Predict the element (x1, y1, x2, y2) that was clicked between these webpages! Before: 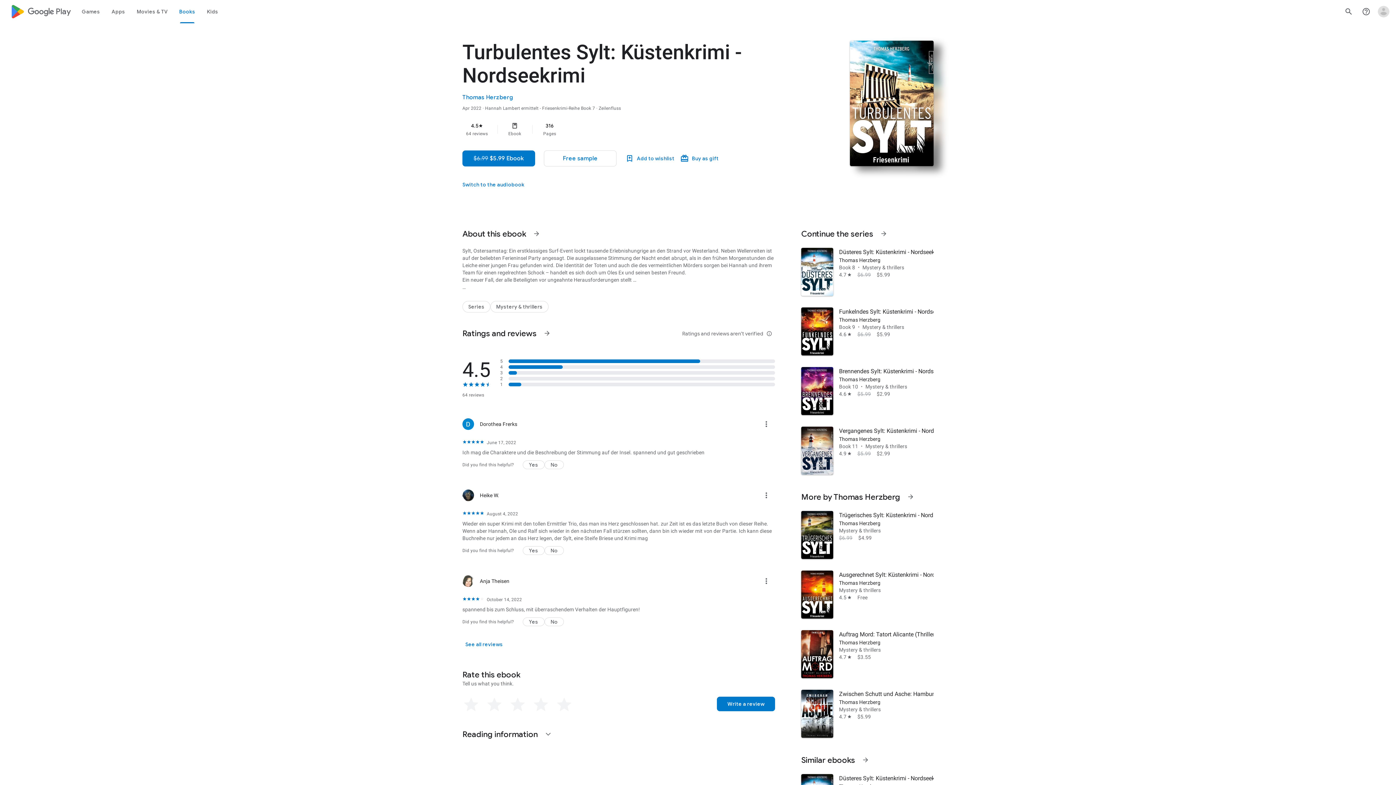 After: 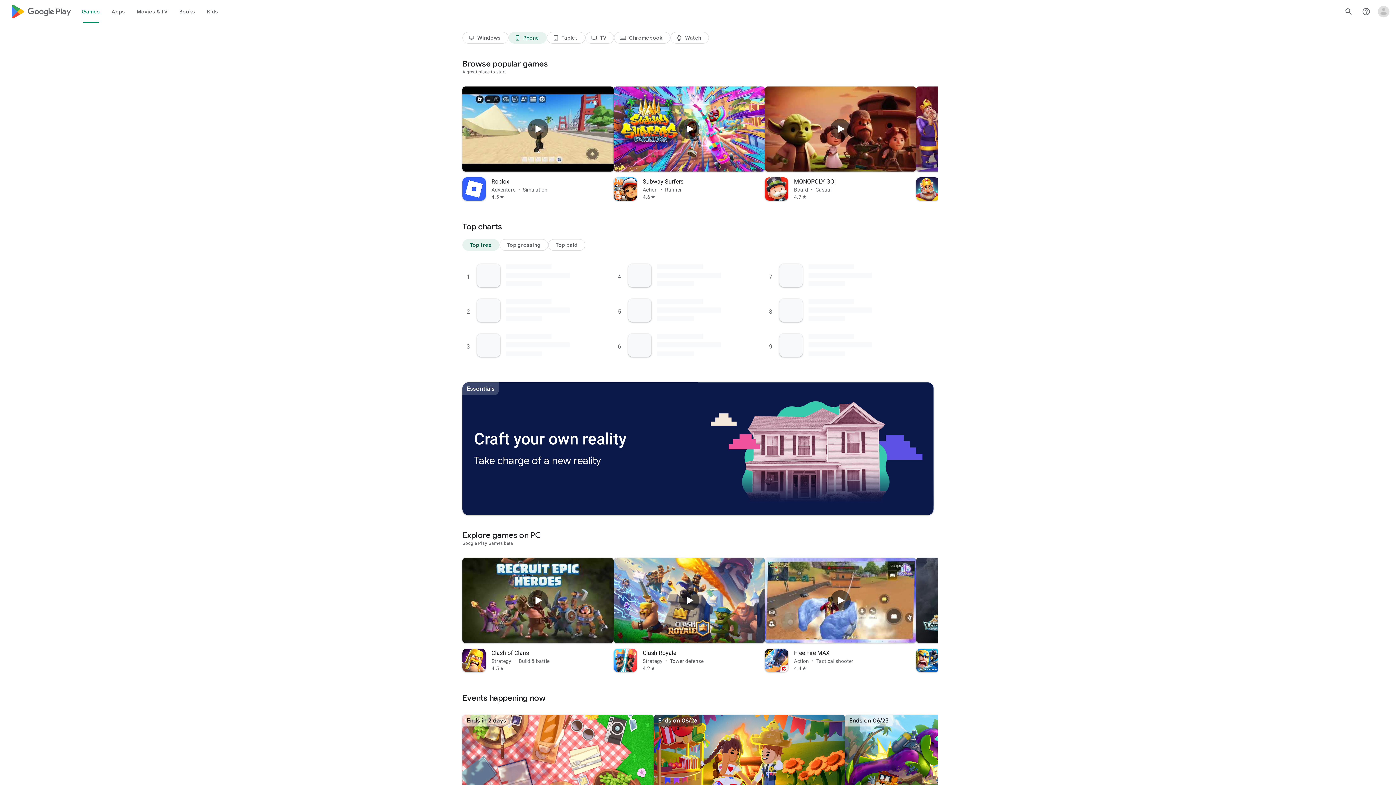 Action: label: Google Play logo bbox: (10, 0, 70, 23)